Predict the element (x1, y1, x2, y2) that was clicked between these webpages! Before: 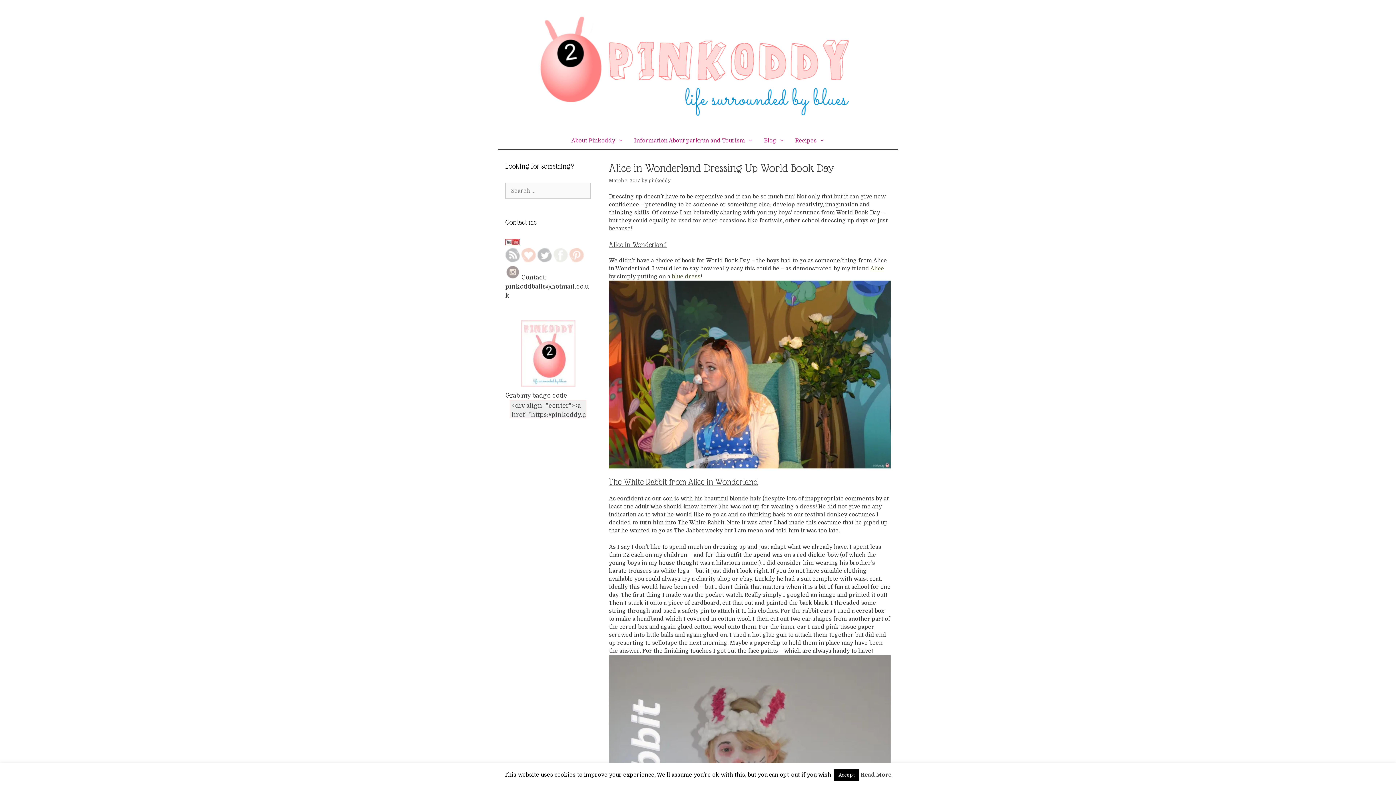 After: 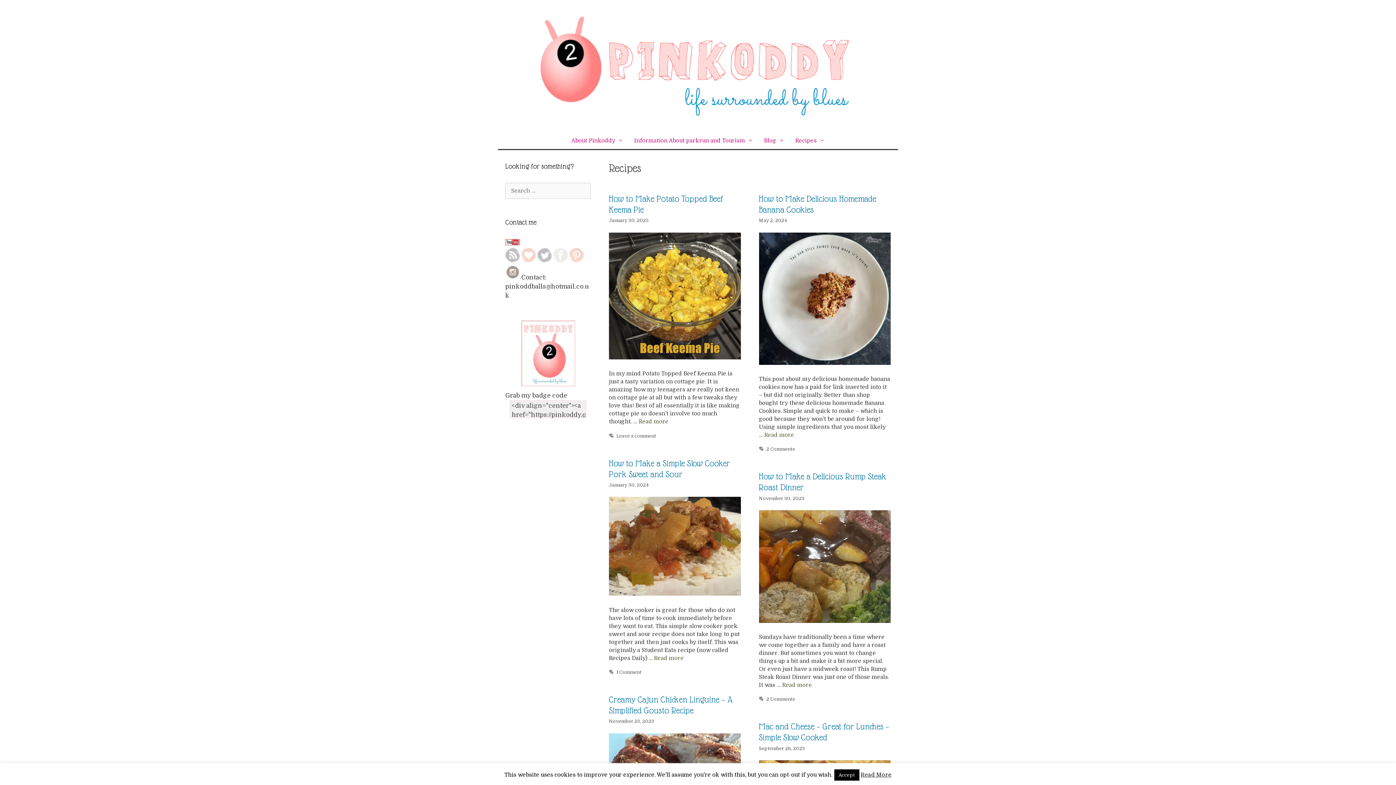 Action: bbox: (790, 132, 830, 149) label: Recipes